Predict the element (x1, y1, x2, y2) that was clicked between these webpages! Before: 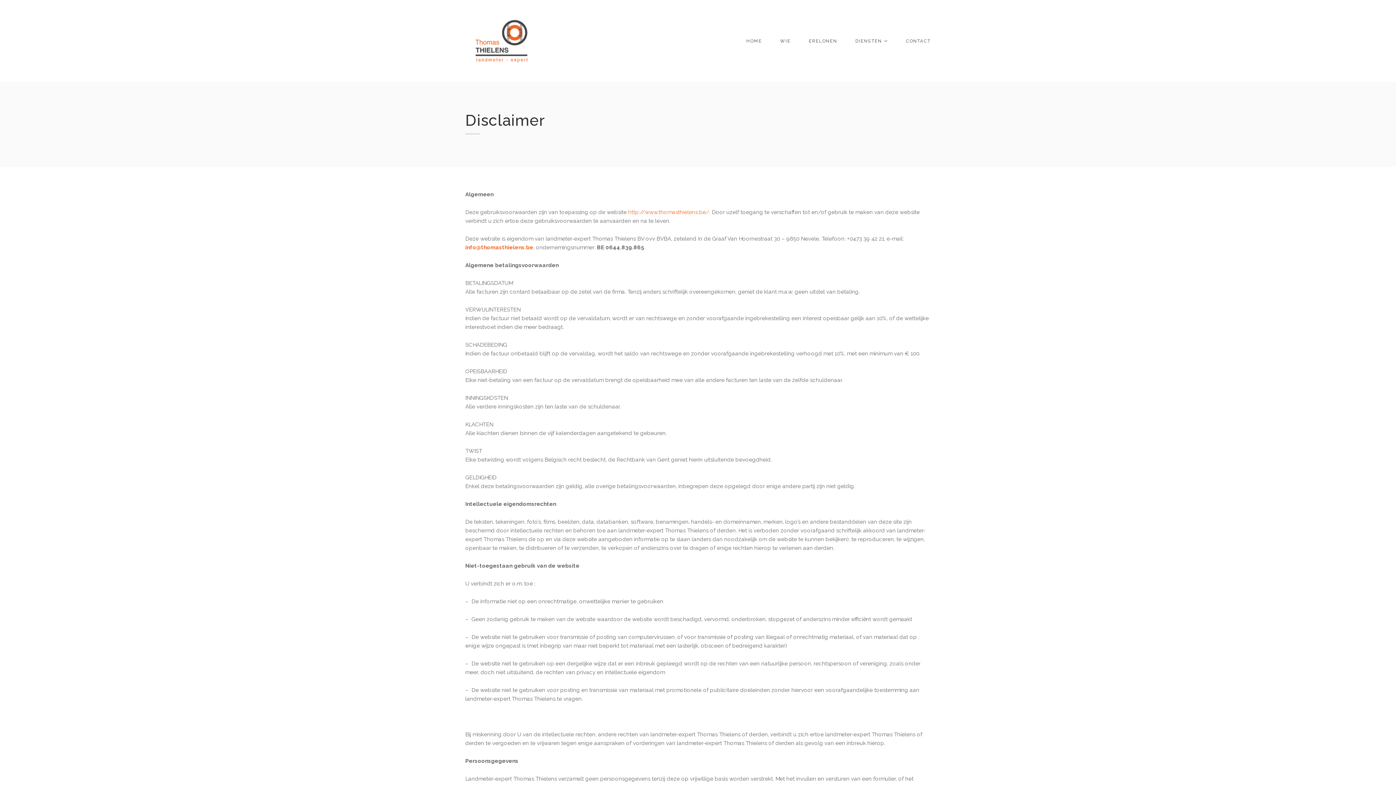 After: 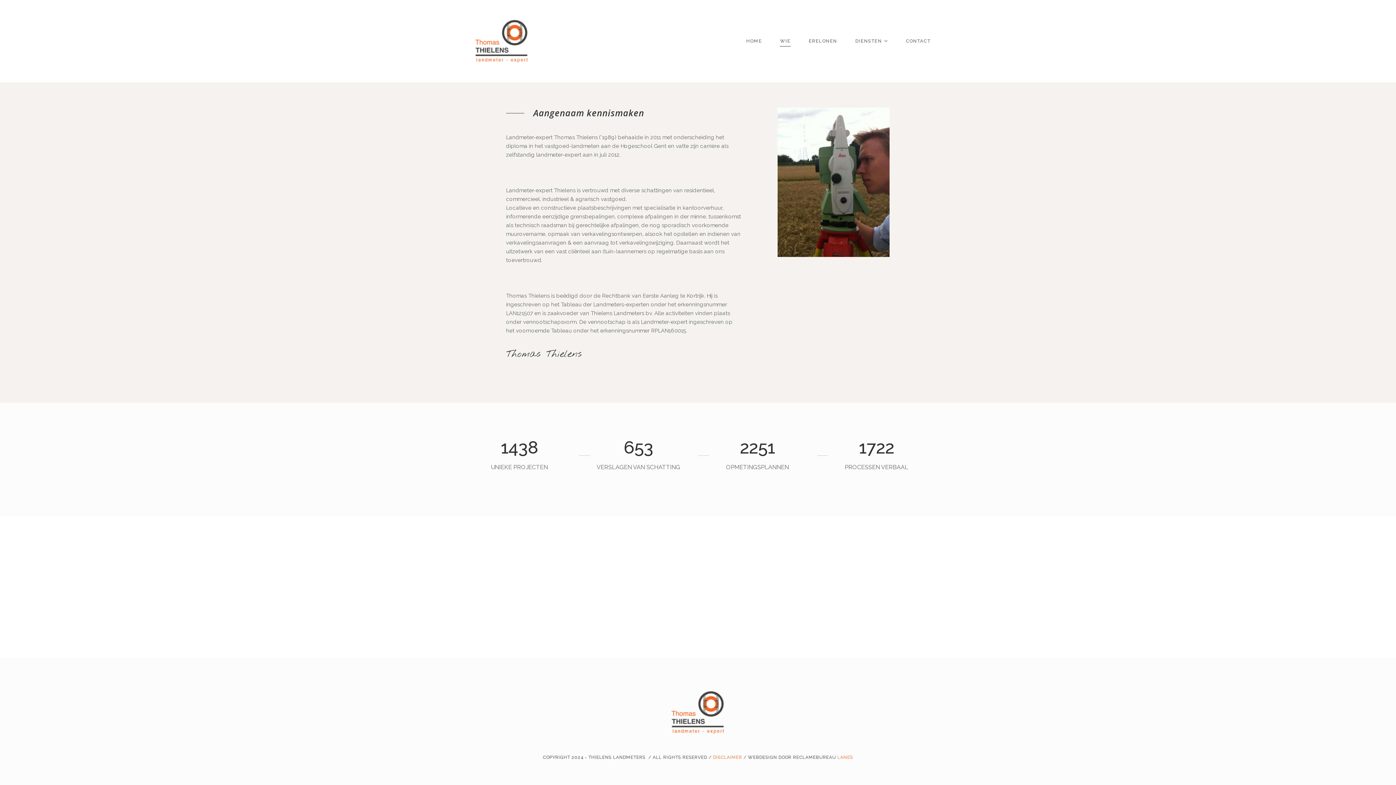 Action: bbox: (780, 33, 790, 49) label: WIE